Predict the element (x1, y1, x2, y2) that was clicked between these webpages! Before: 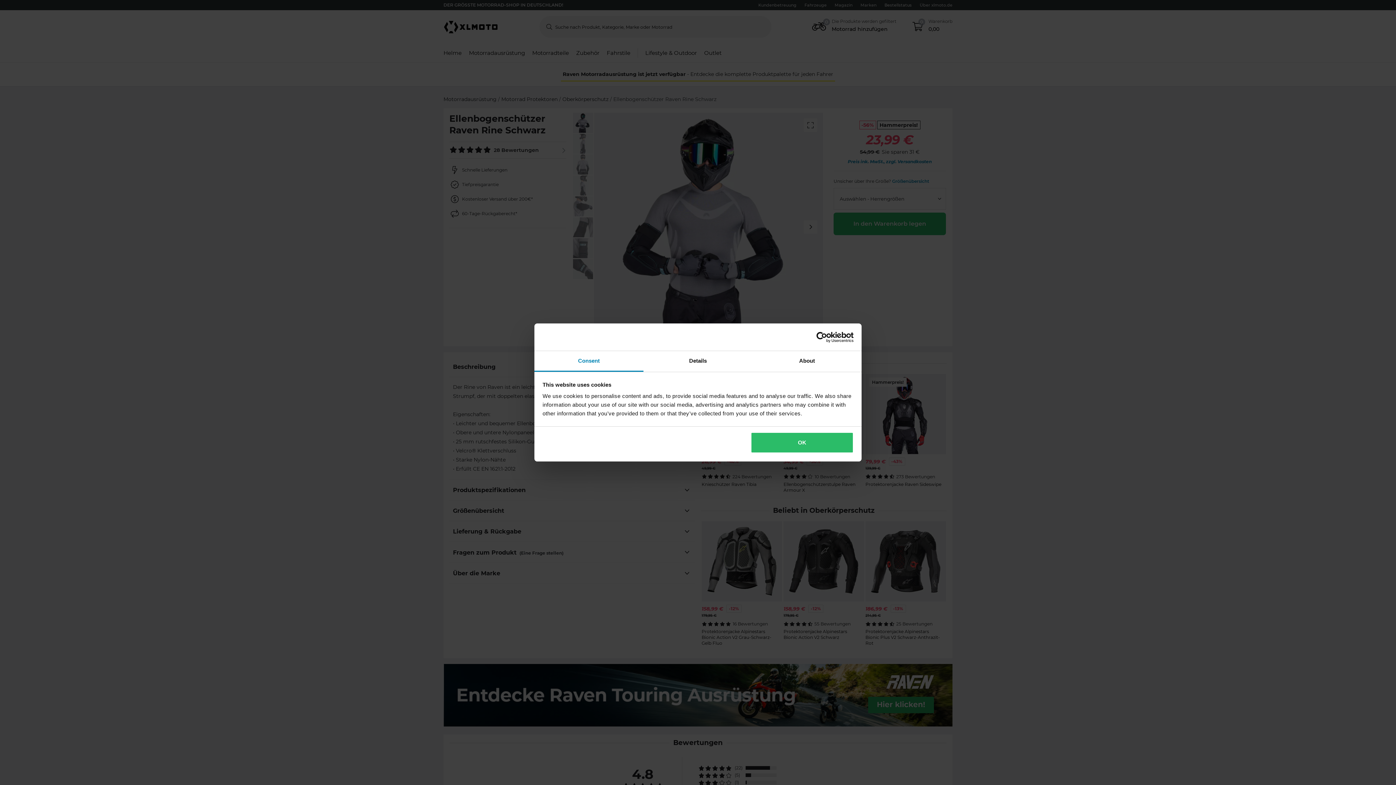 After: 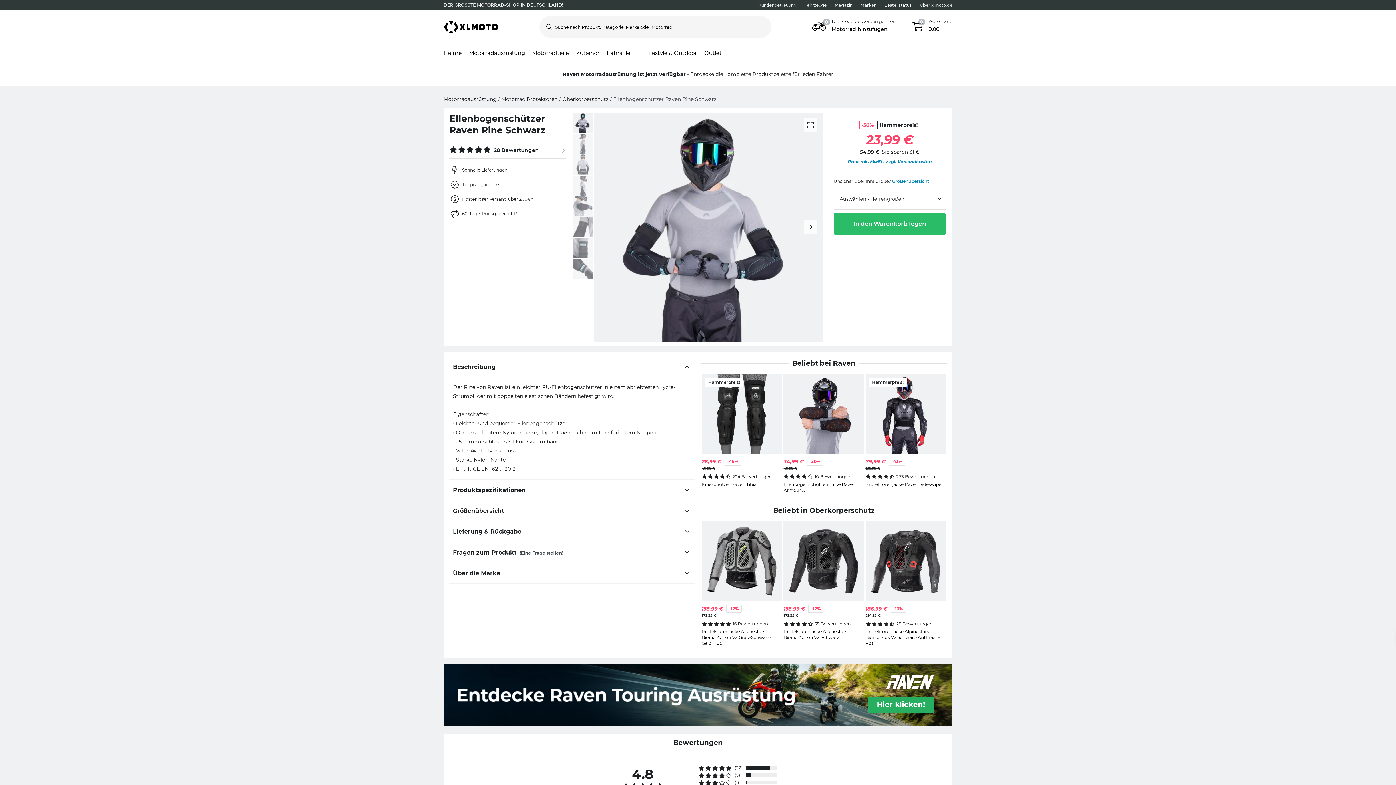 Action: label: OK bbox: (751, 432, 853, 453)